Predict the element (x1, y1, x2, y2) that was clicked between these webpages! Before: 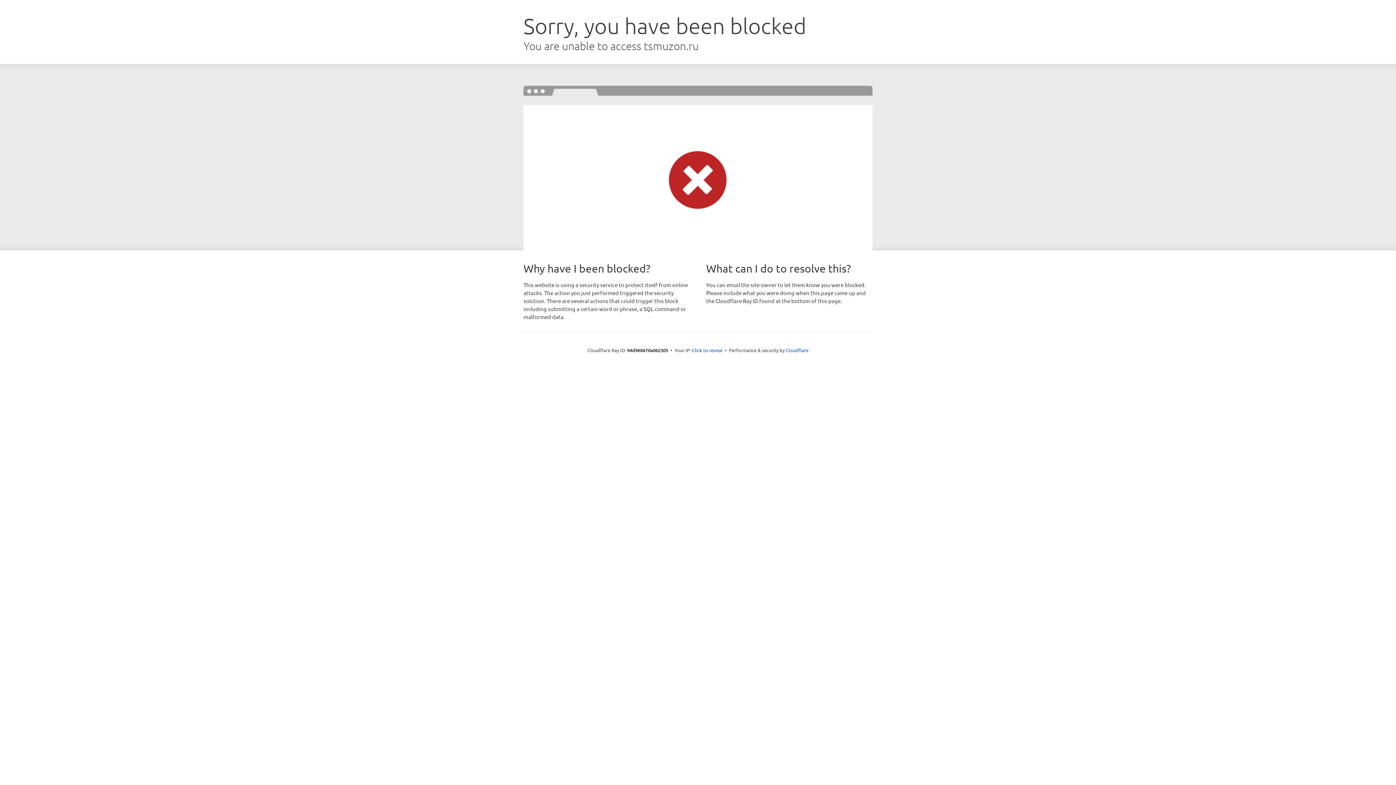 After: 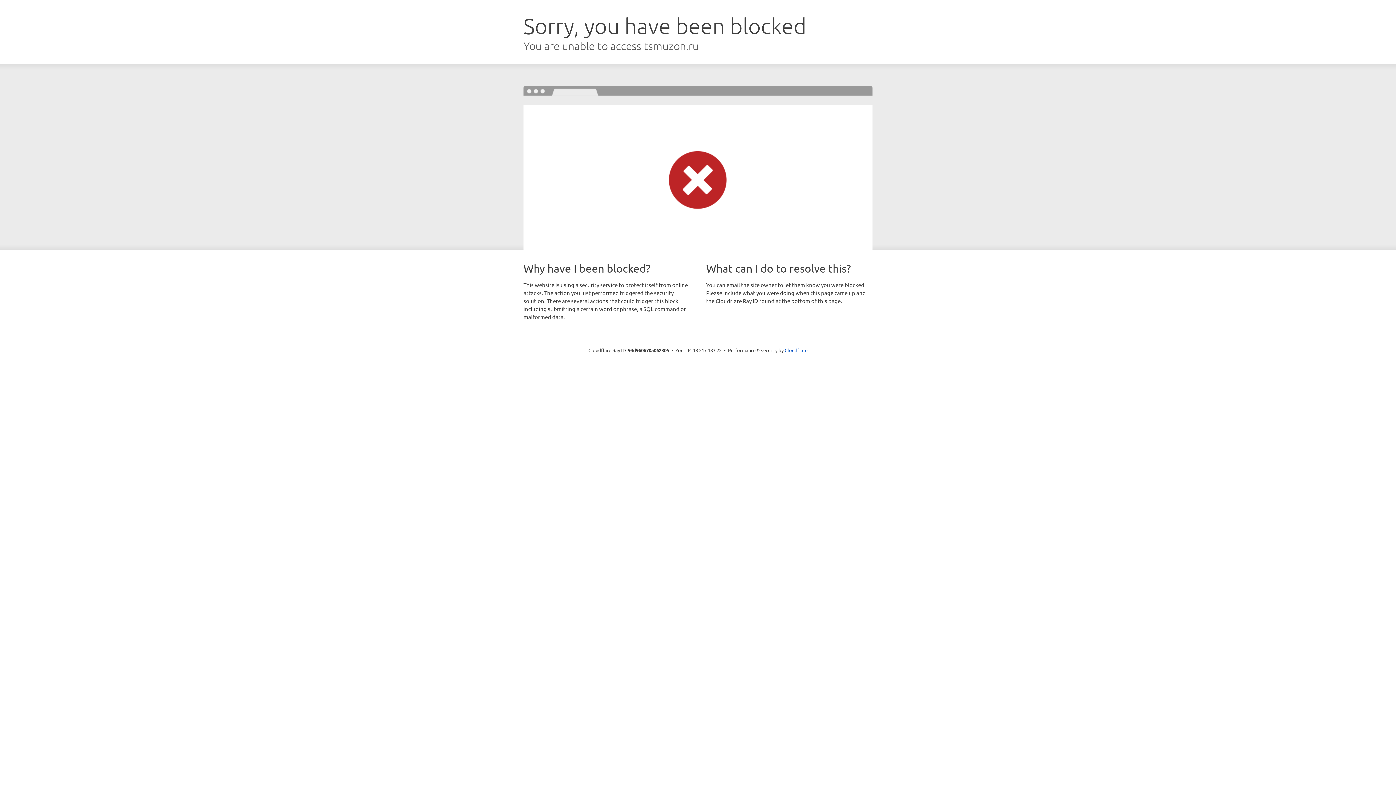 Action: label: Click to reveal bbox: (692, 346, 722, 353)